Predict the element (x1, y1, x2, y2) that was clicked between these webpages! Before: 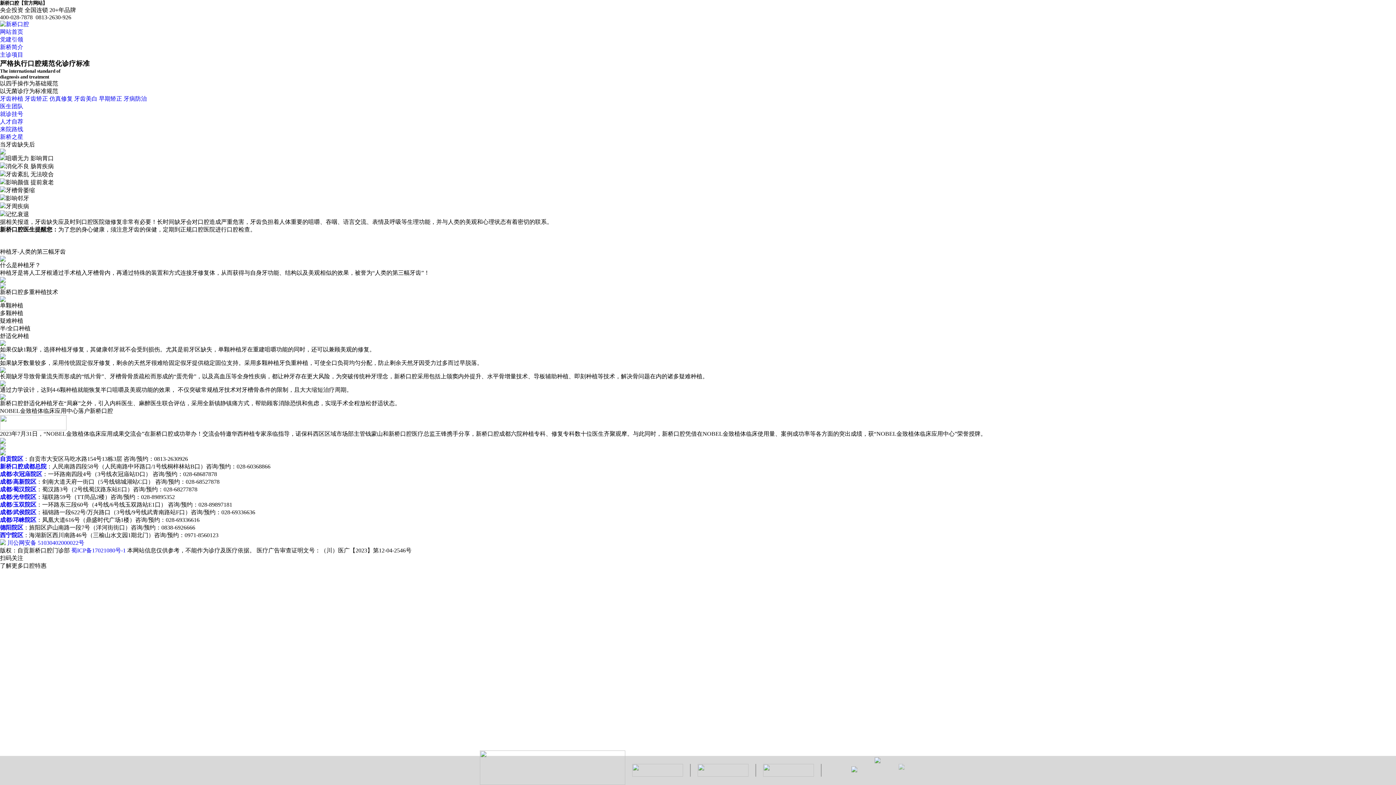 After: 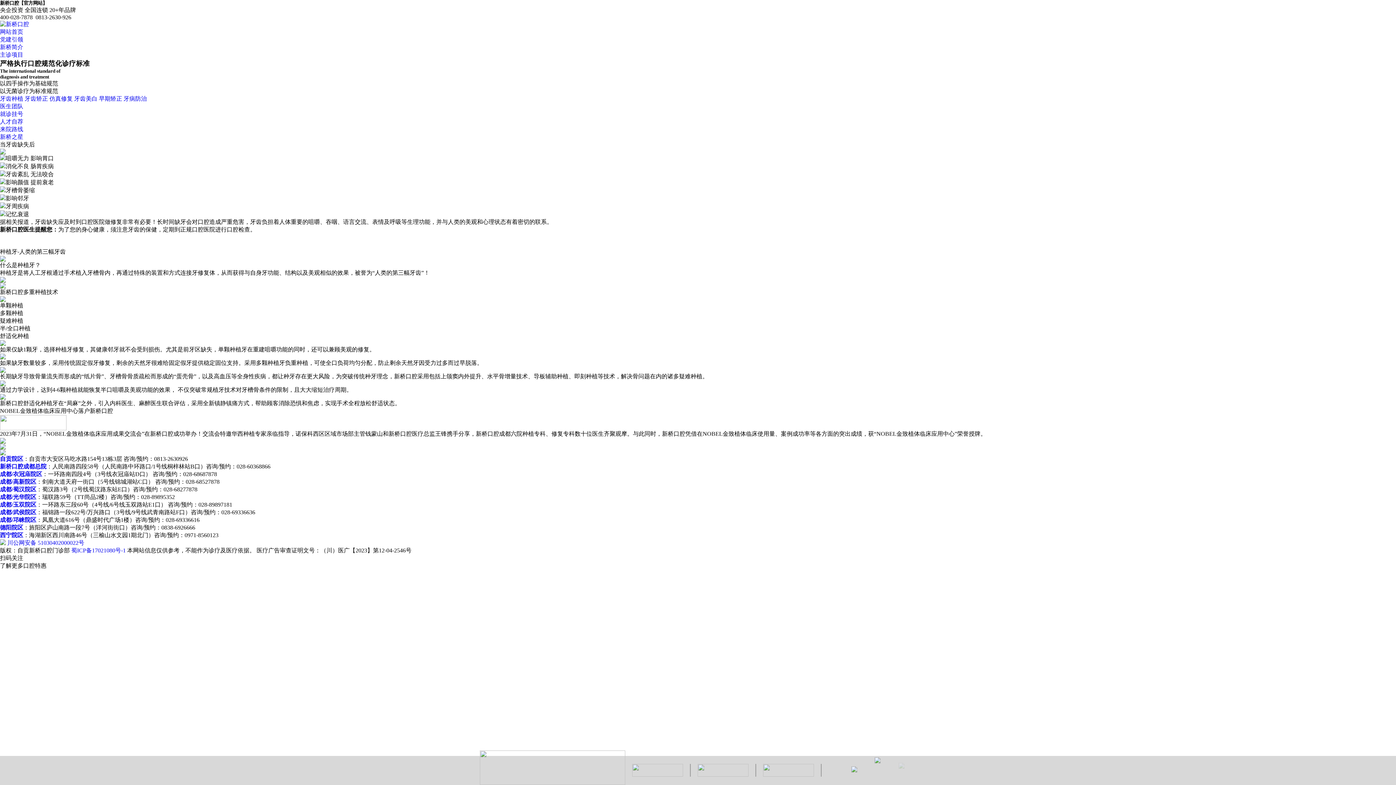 Action: bbox: (0, 463, 46, 469) label: 新桥口腔成都总院